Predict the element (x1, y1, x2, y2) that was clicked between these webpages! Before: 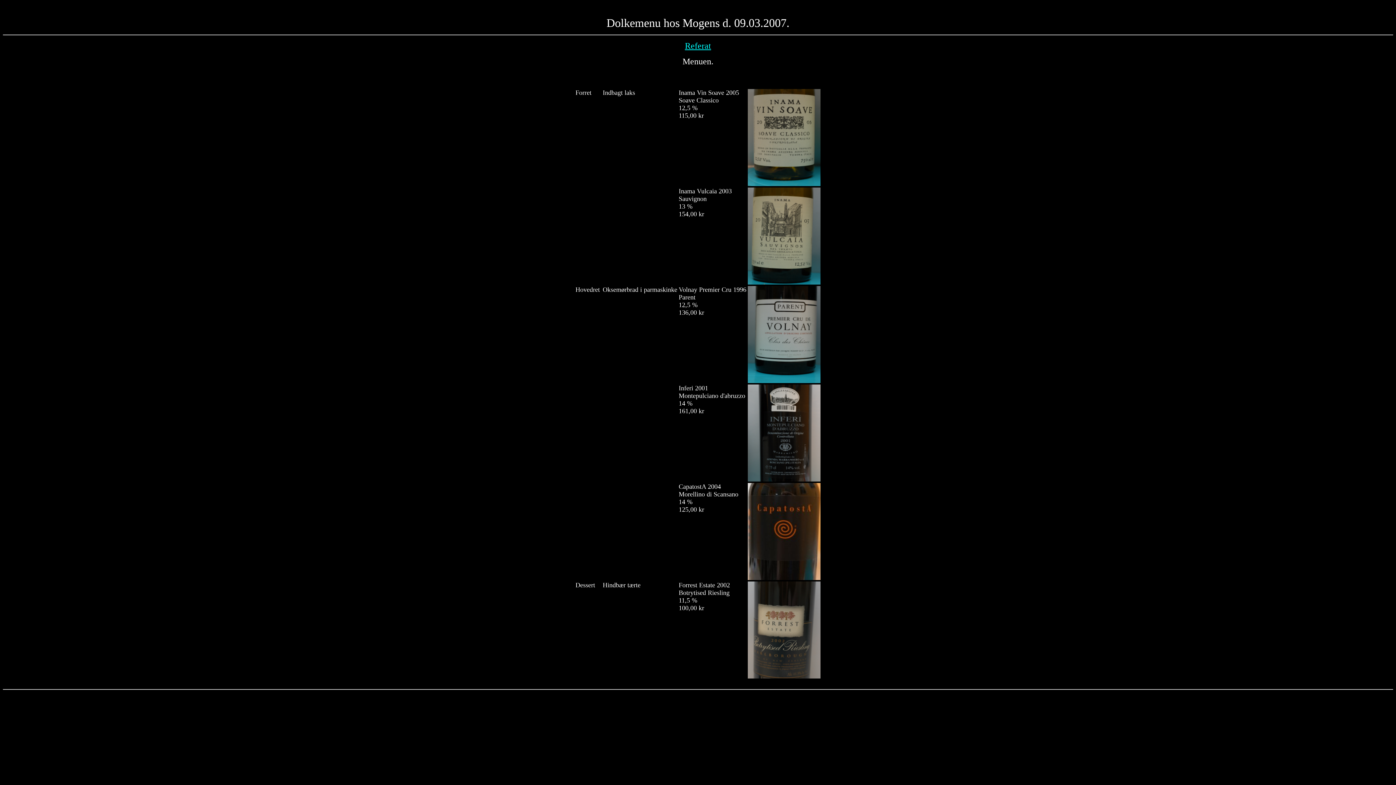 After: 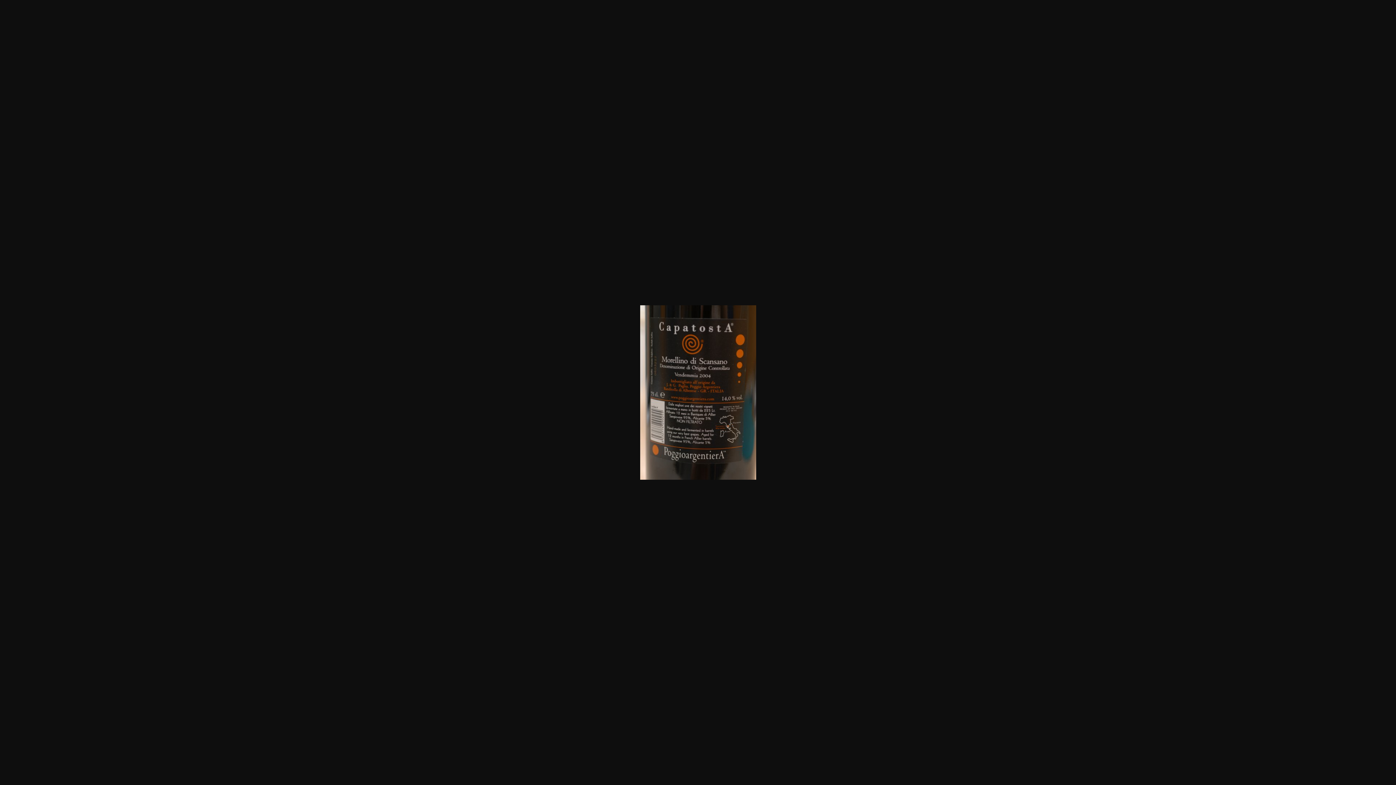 Action: bbox: (748, 575, 820, 581)